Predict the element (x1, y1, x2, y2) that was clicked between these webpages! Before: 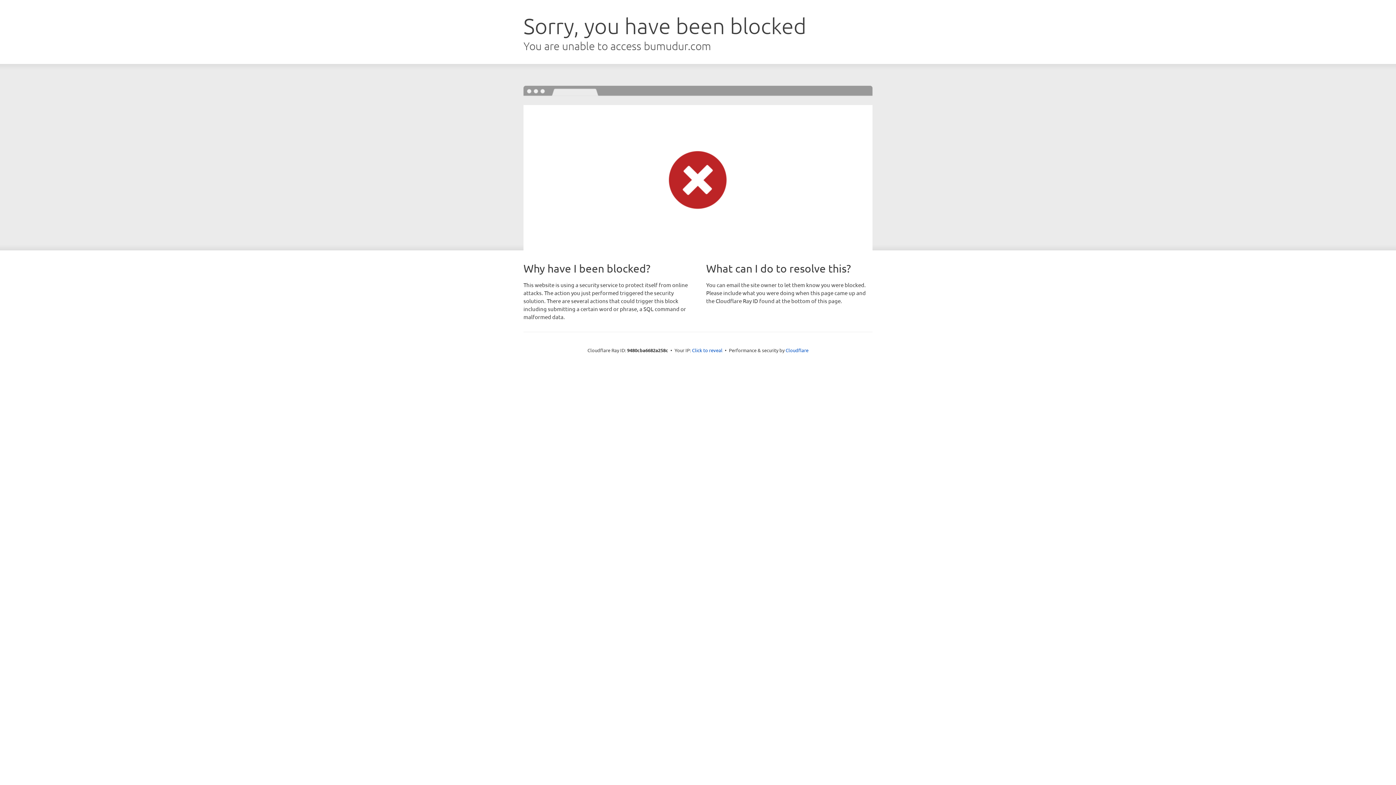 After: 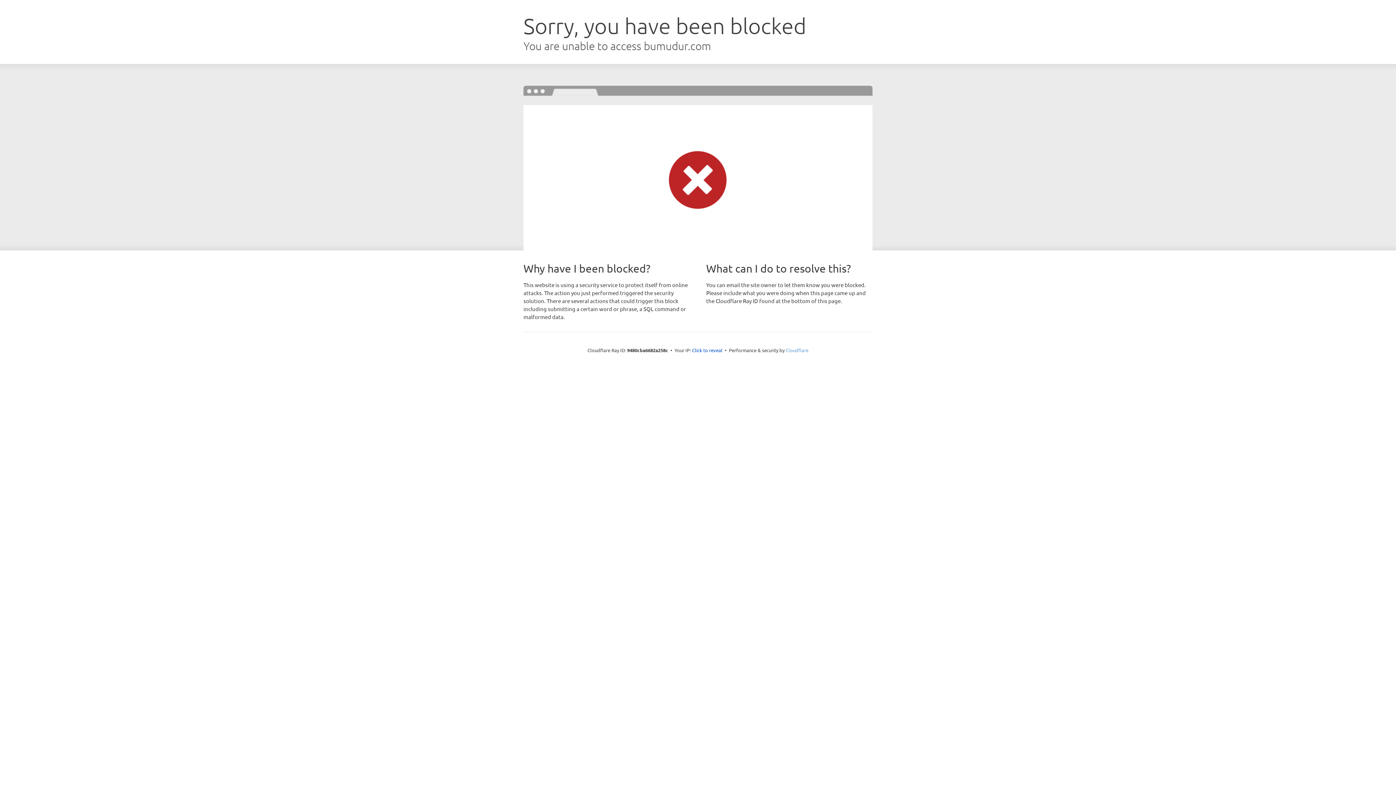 Action: label: Cloudflare bbox: (785, 347, 808, 353)